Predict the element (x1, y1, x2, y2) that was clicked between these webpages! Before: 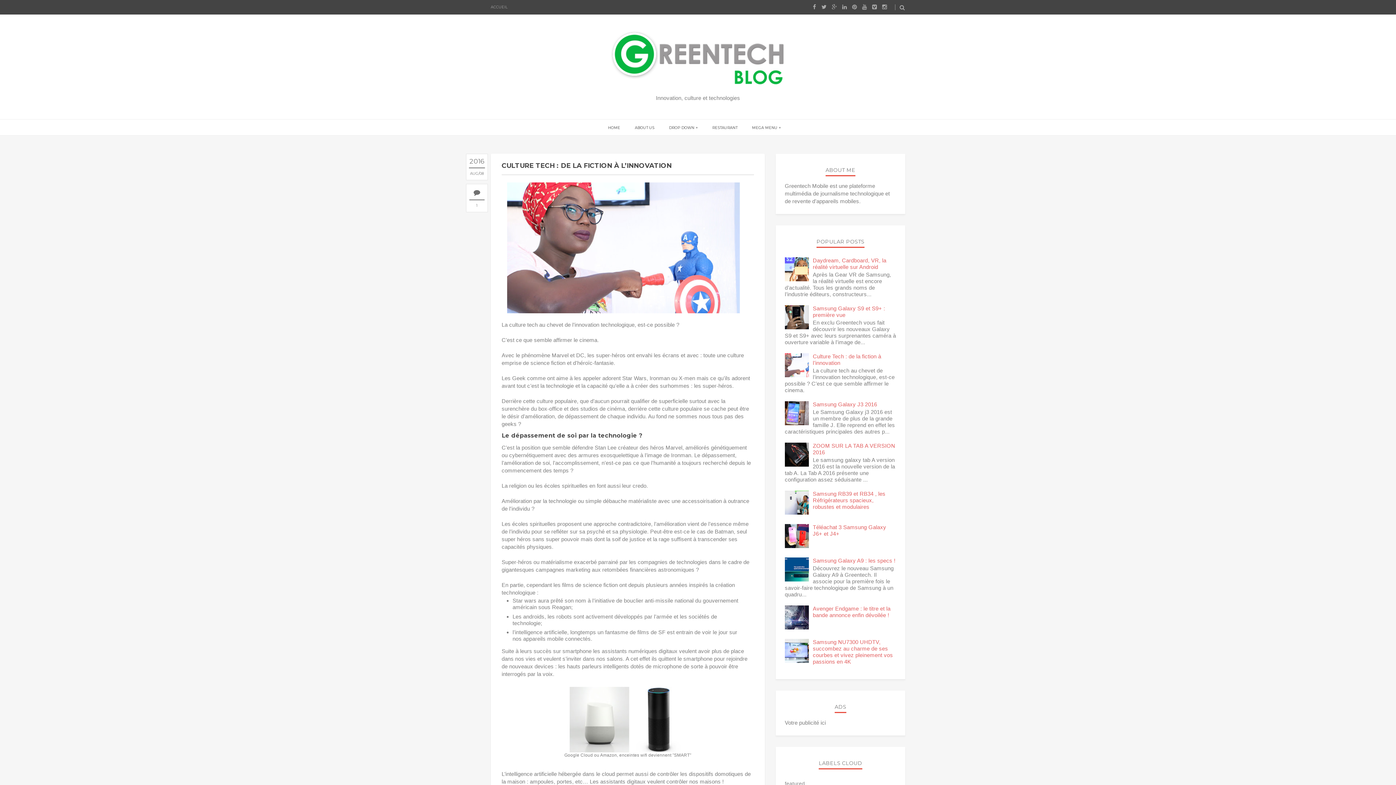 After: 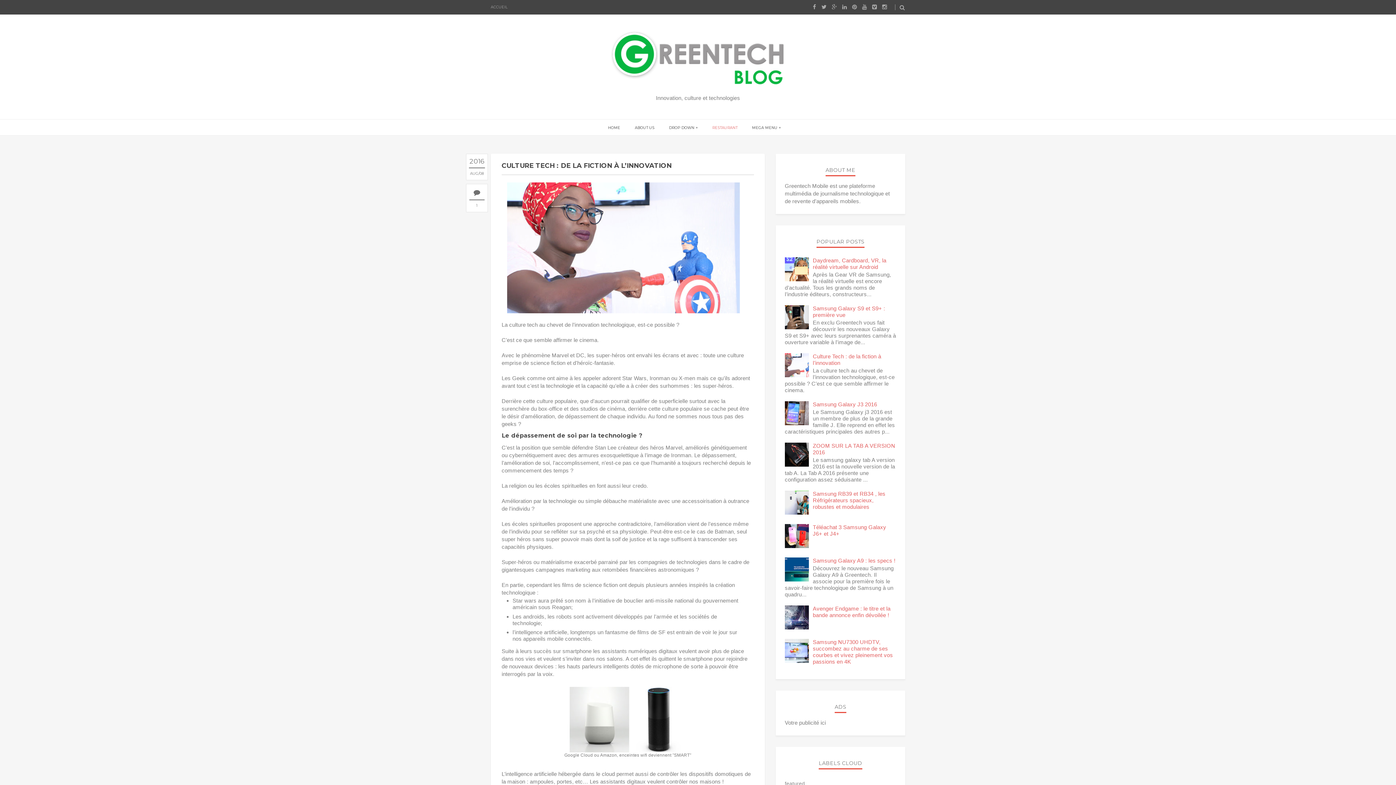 Action: bbox: (712, 119, 737, 135) label: RESTAURANT